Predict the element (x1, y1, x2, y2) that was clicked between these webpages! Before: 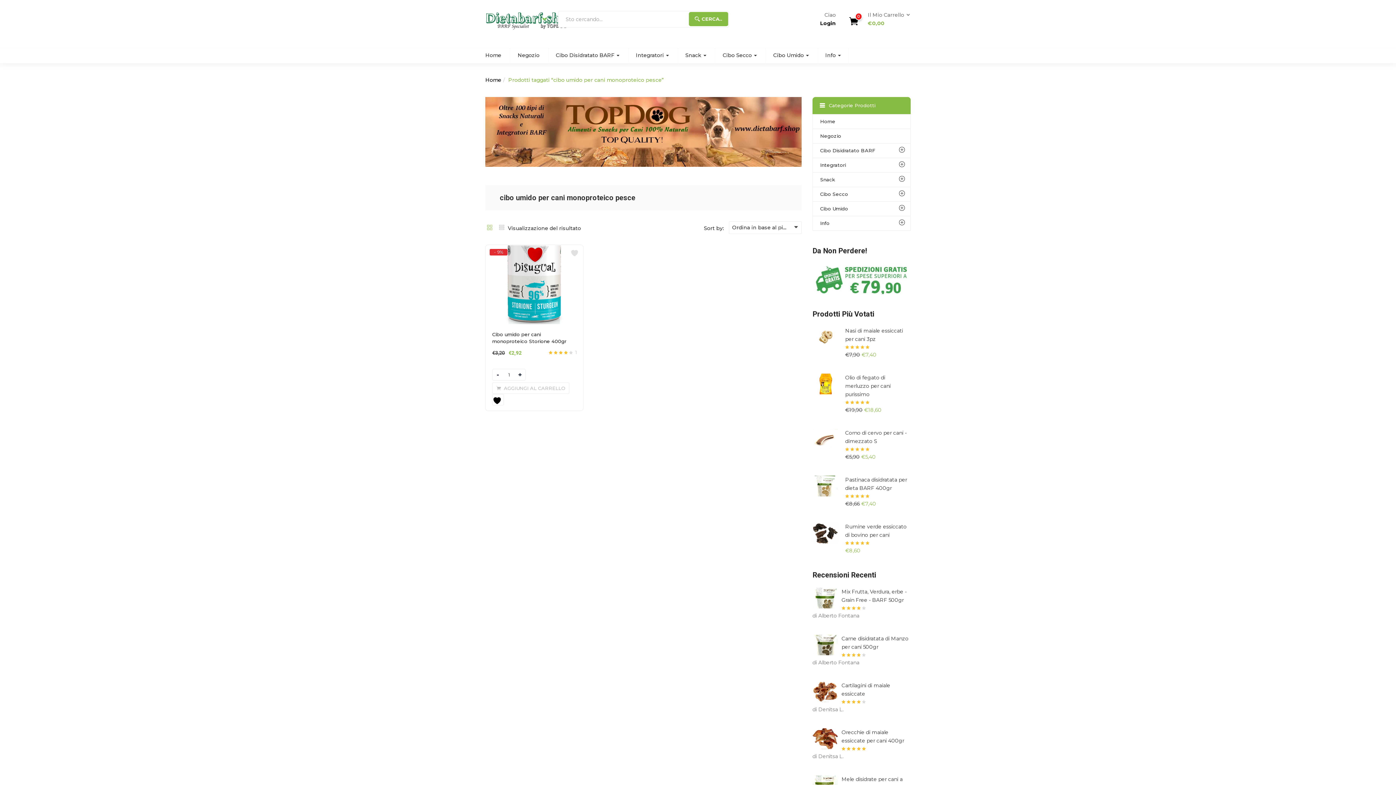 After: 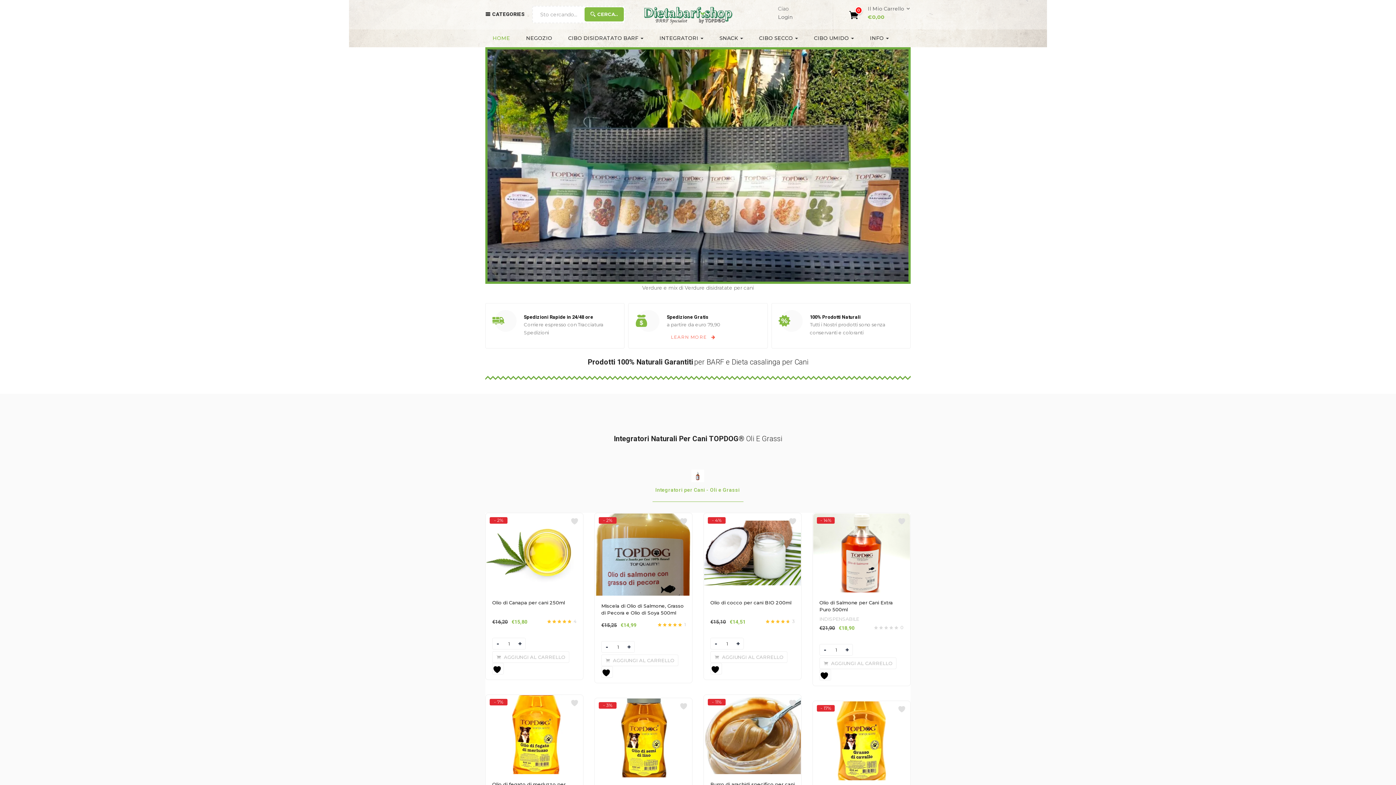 Action: bbox: (813, 114, 910, 128) label: Home